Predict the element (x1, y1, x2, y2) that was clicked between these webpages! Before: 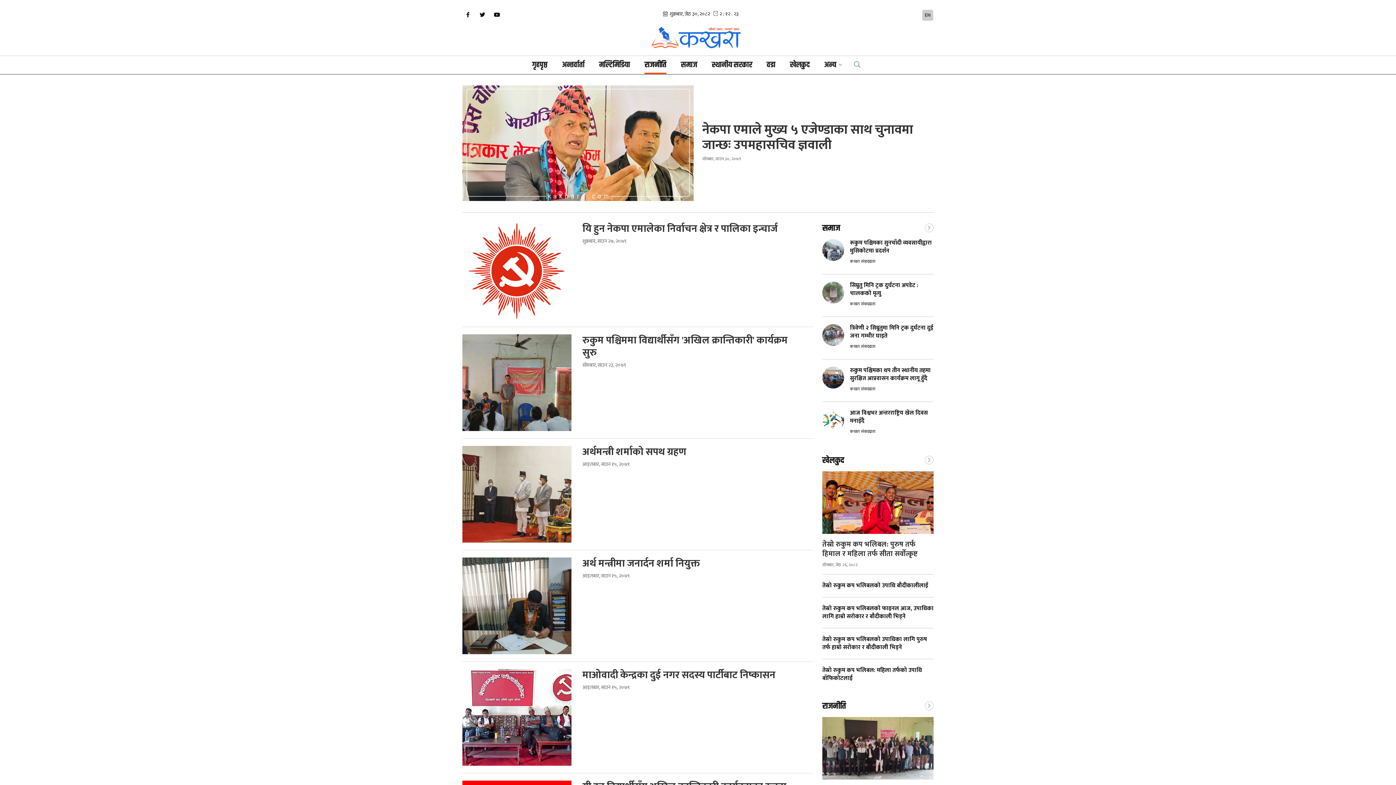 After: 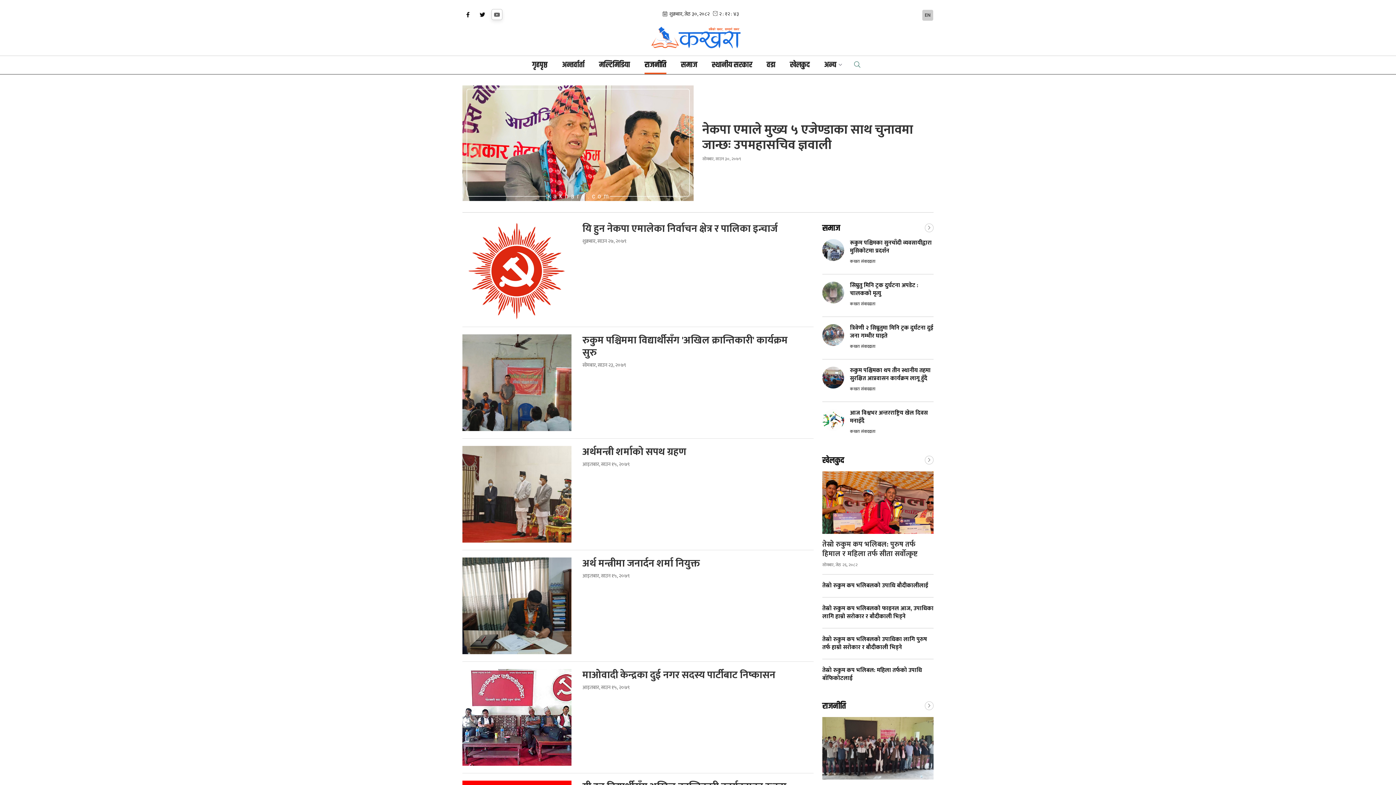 Action: bbox: (491, 9, 502, 20)